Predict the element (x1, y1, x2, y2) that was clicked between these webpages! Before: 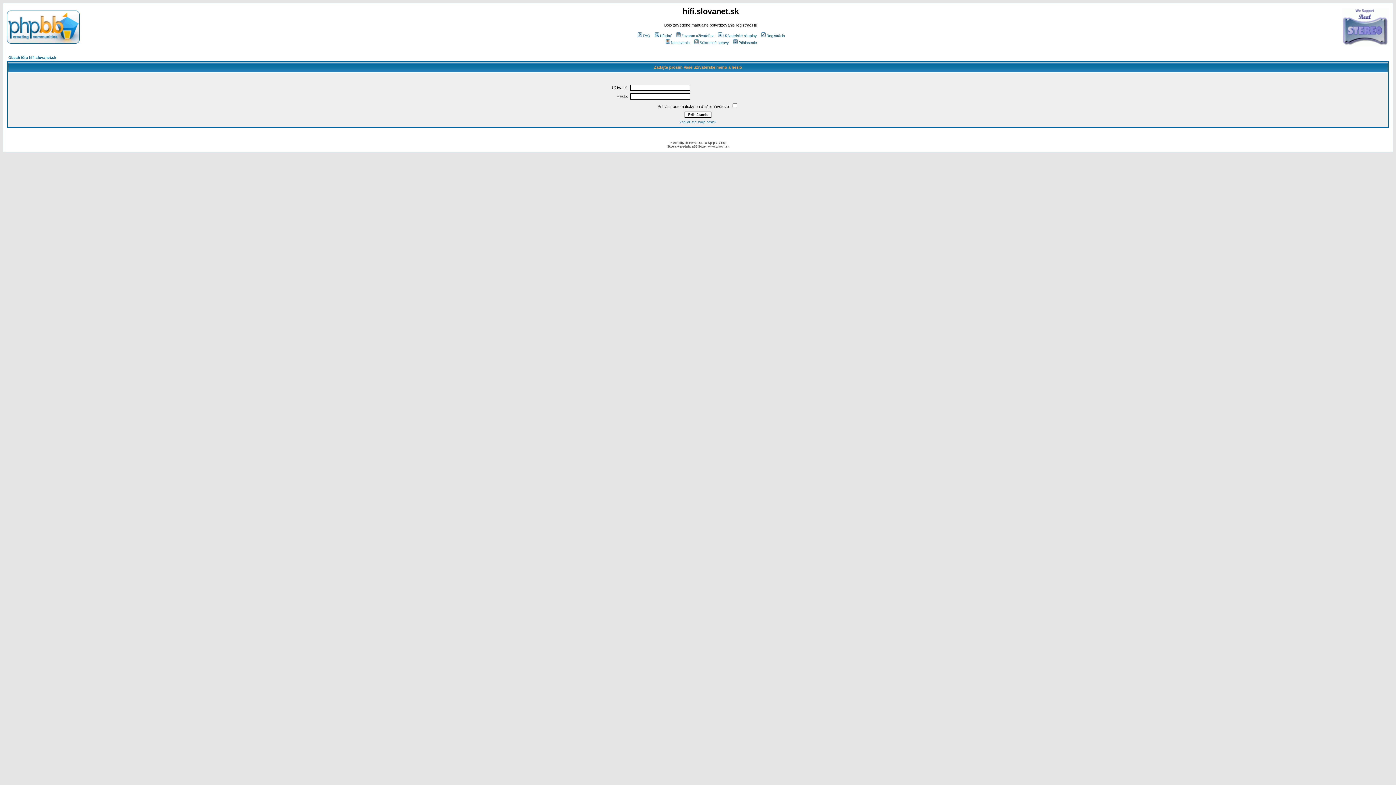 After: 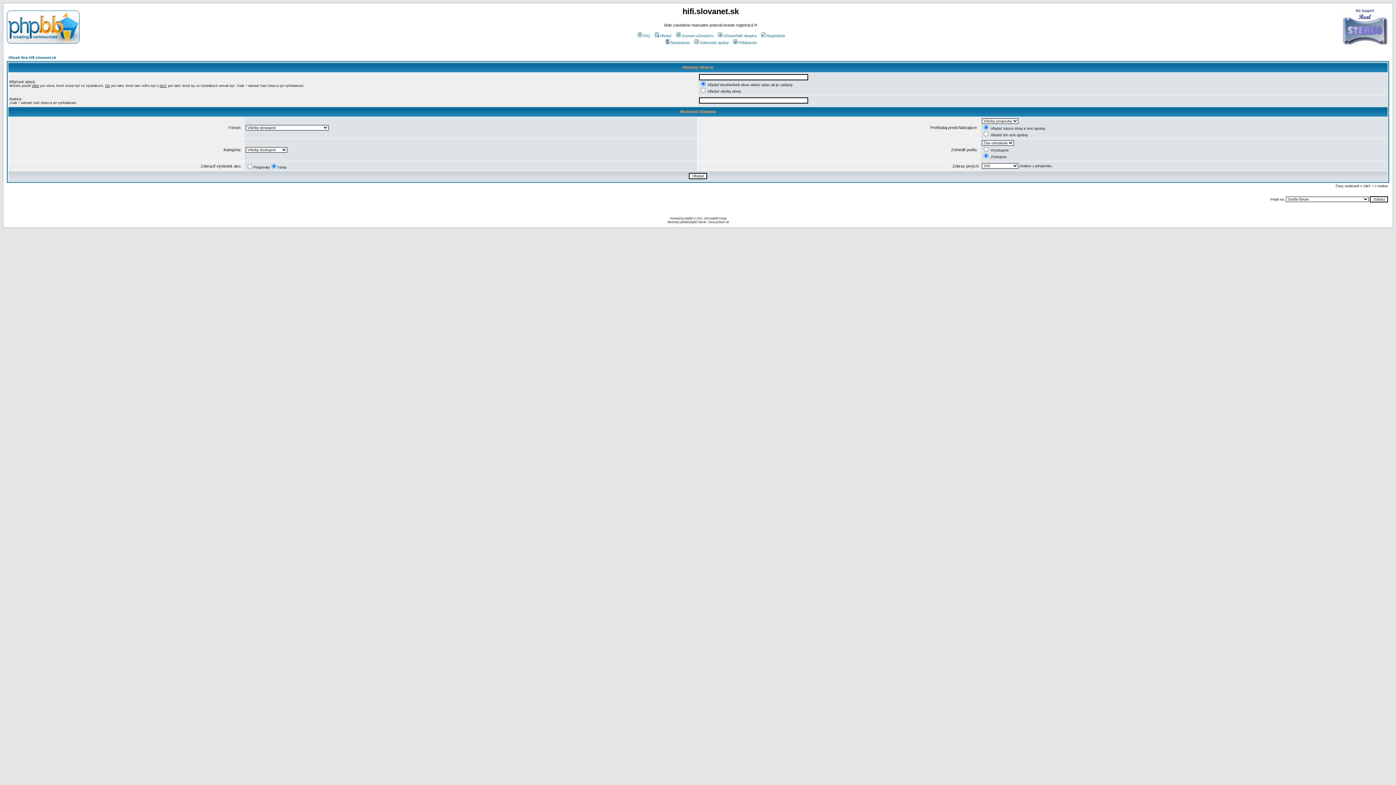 Action: label: Hľadať bbox: (653, 33, 671, 37)